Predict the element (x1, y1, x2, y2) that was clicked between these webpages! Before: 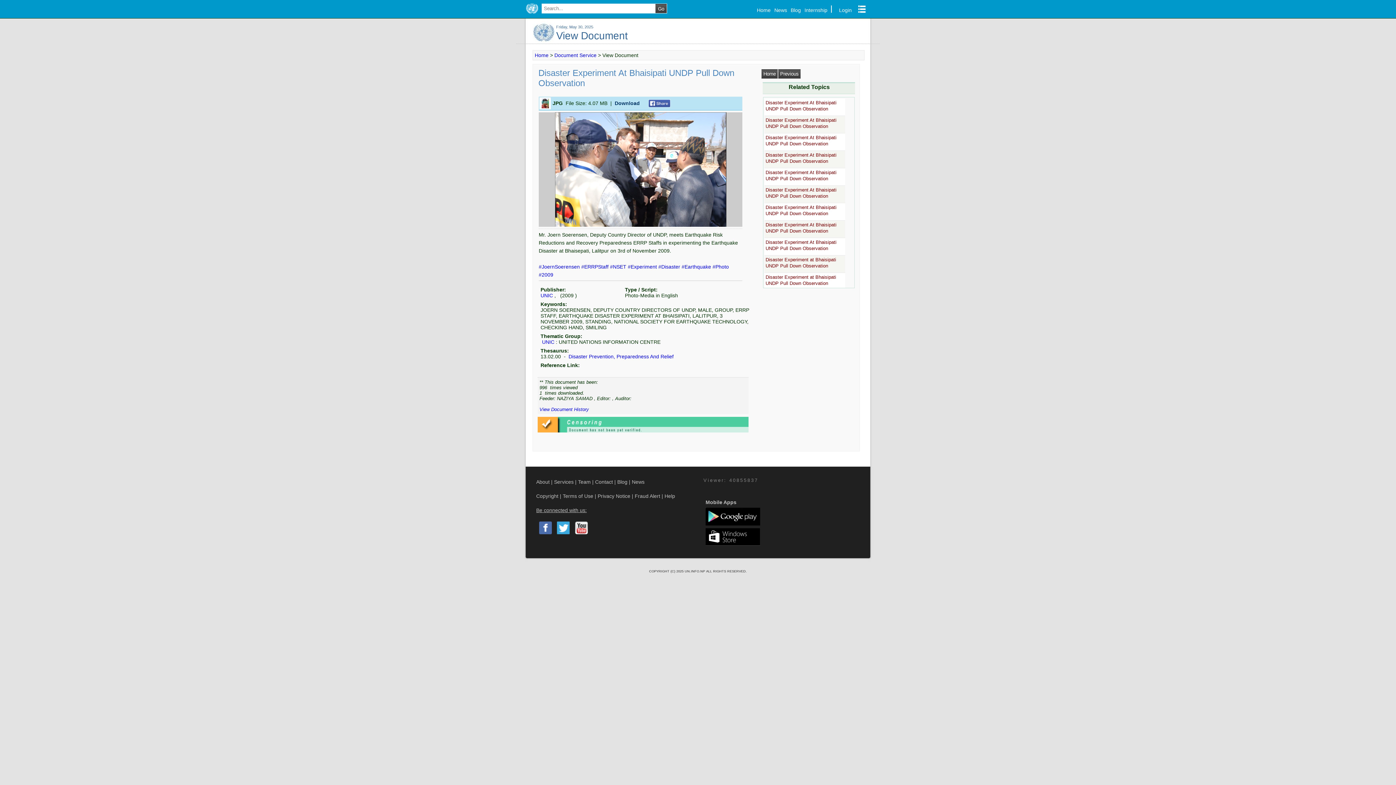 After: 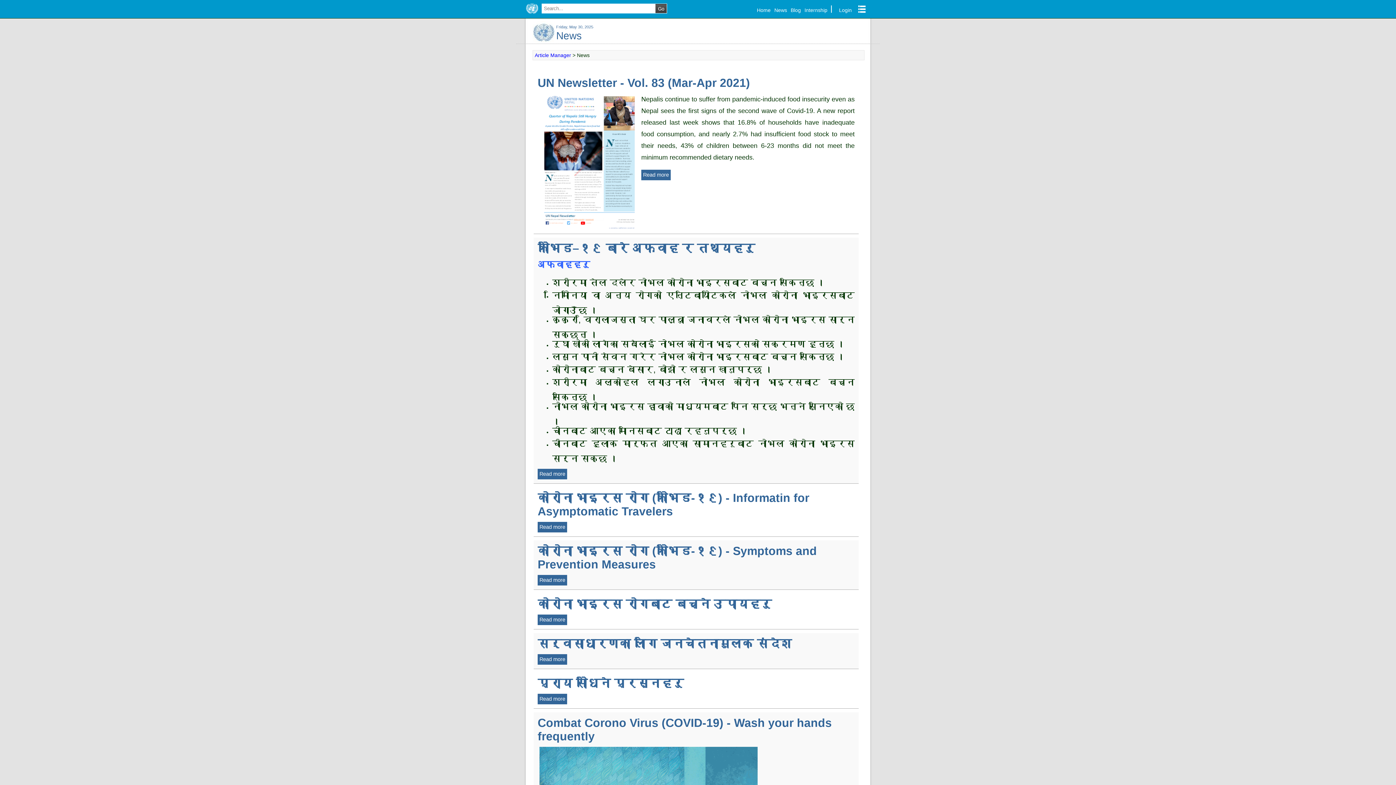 Action: bbox: (632, 479, 644, 485) label: News